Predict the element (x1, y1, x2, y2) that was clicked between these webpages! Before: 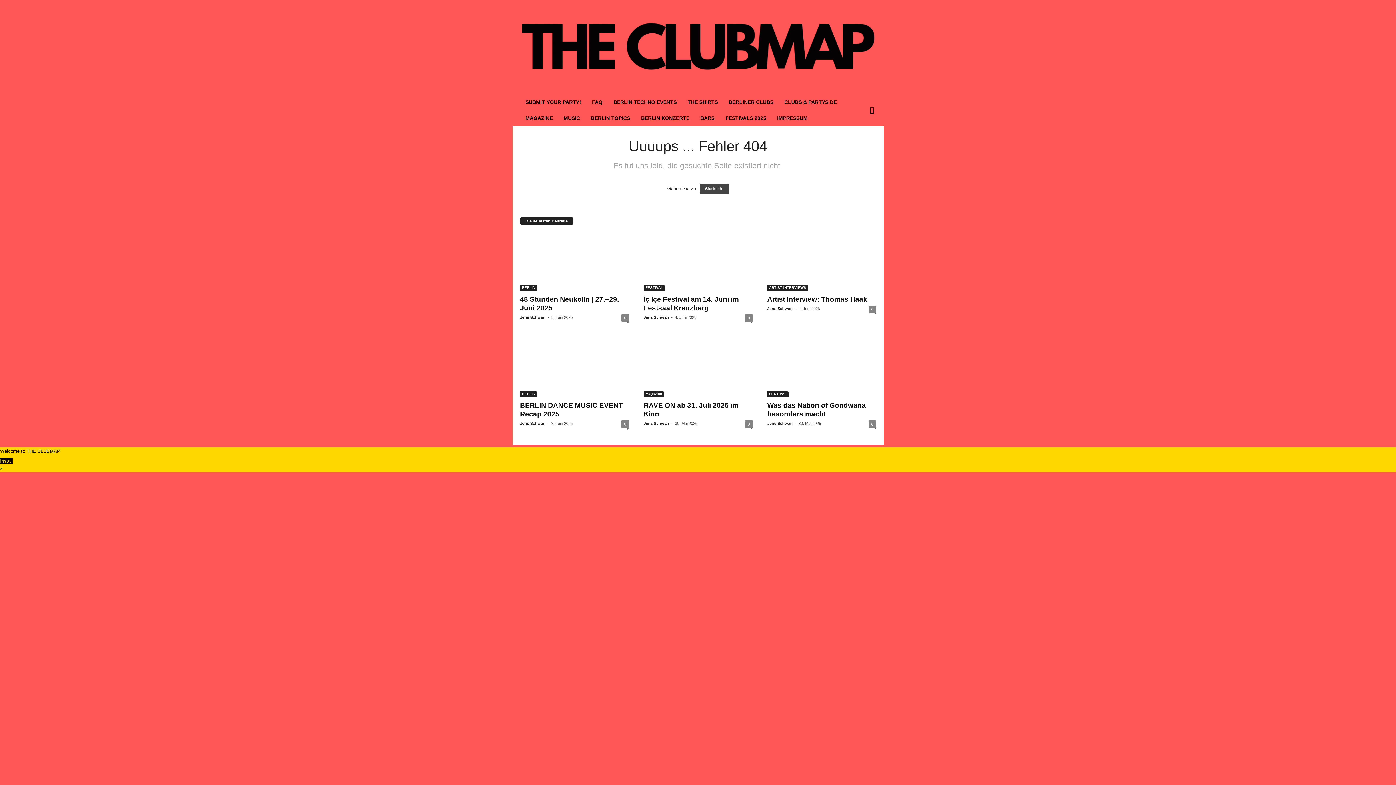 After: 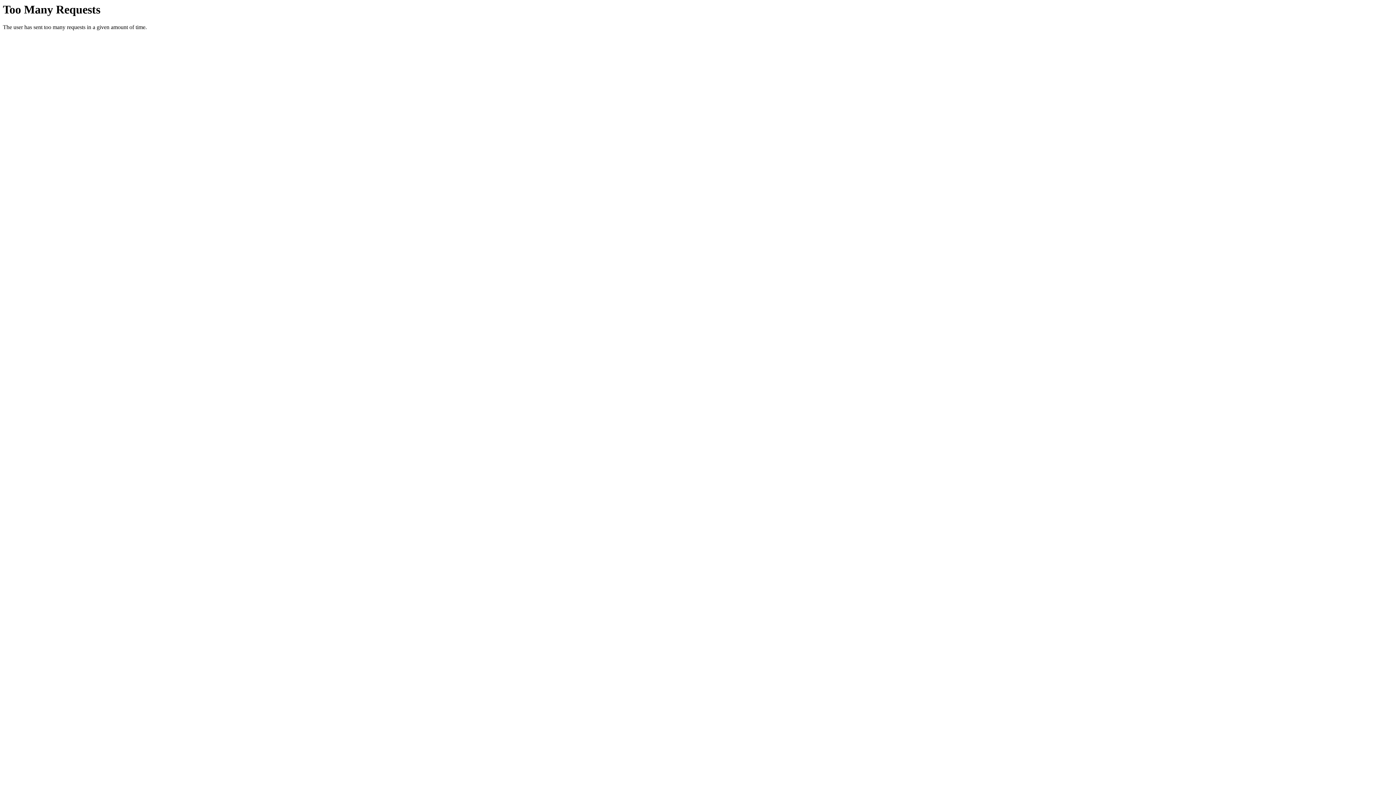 Action: bbox: (767, 421, 792, 425) label: Jens Schwan